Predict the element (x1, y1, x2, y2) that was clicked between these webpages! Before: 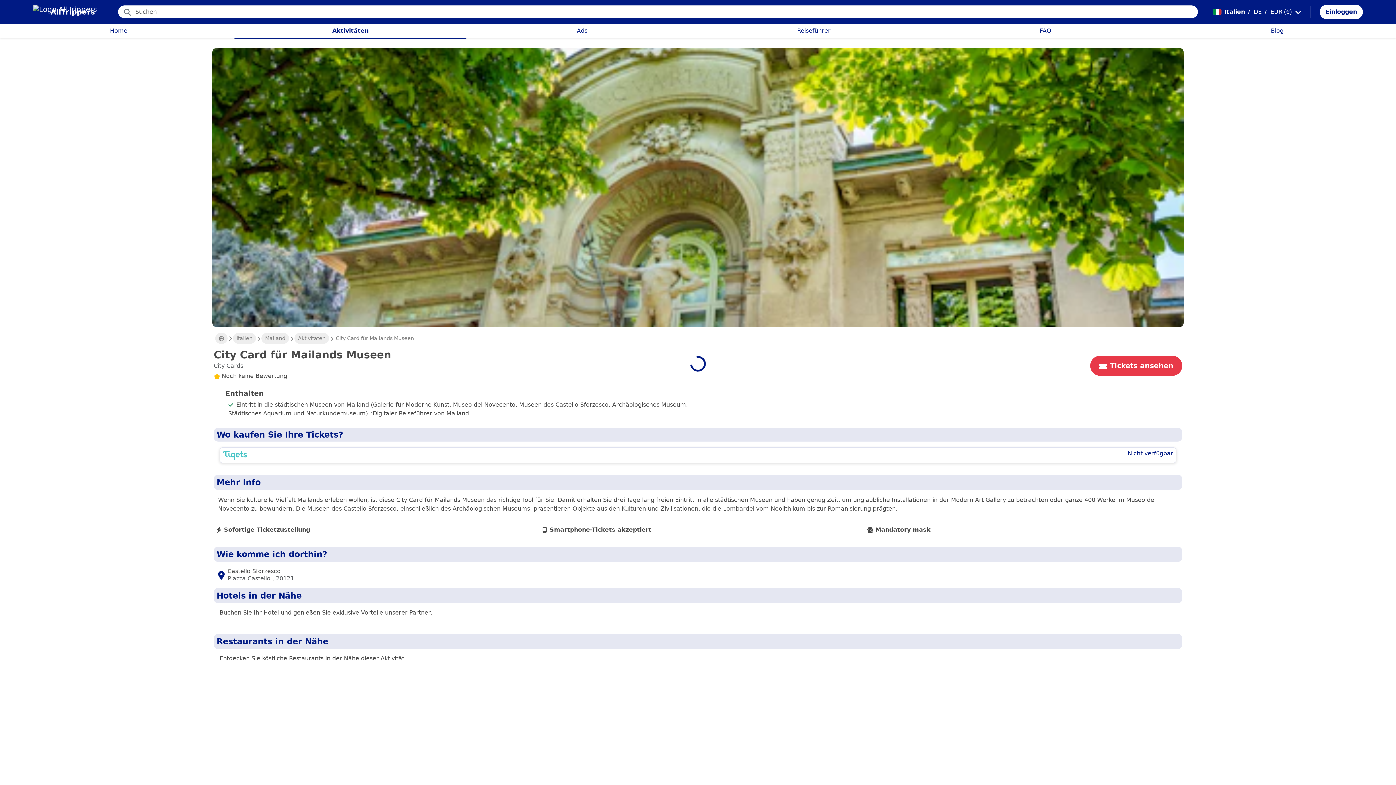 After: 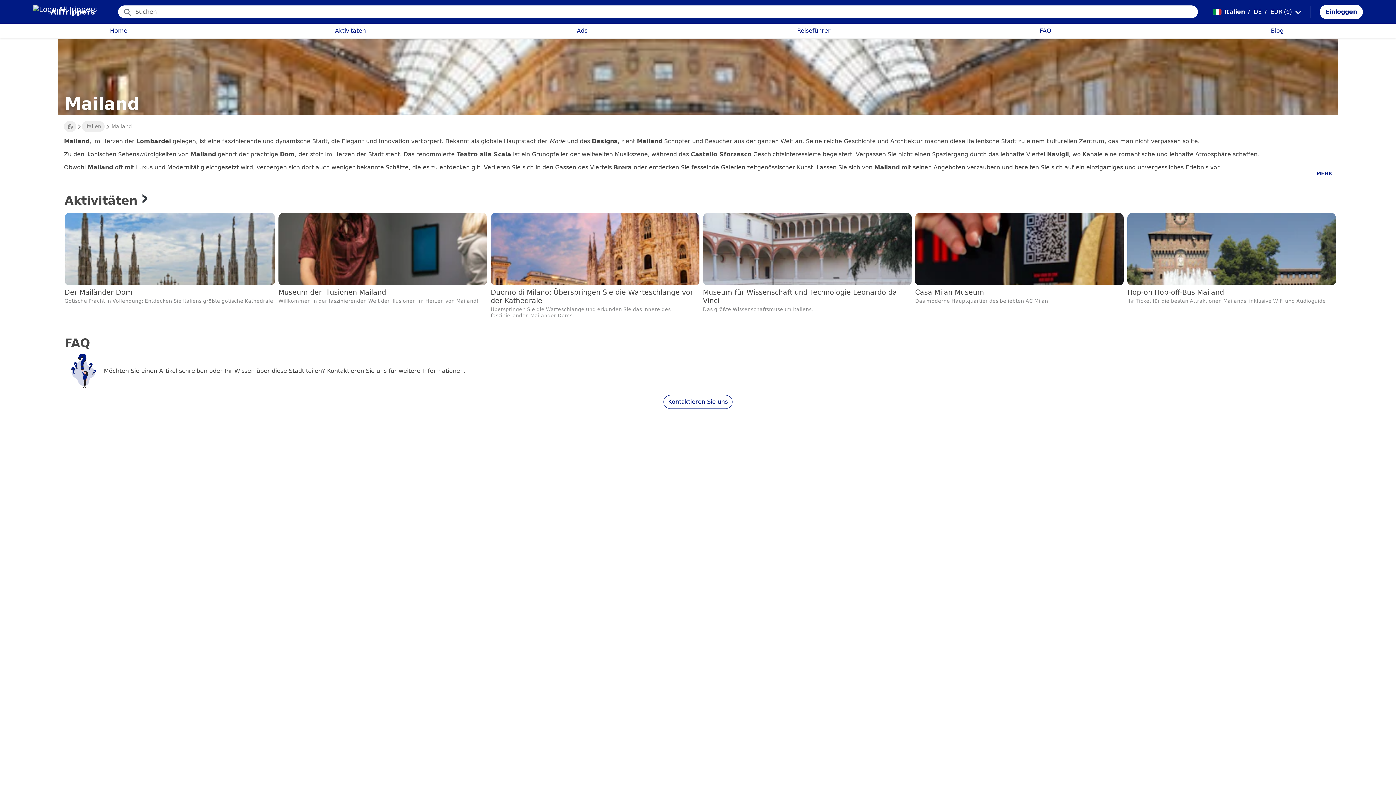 Action: bbox: (261, 333, 288, 344) label: Mailand